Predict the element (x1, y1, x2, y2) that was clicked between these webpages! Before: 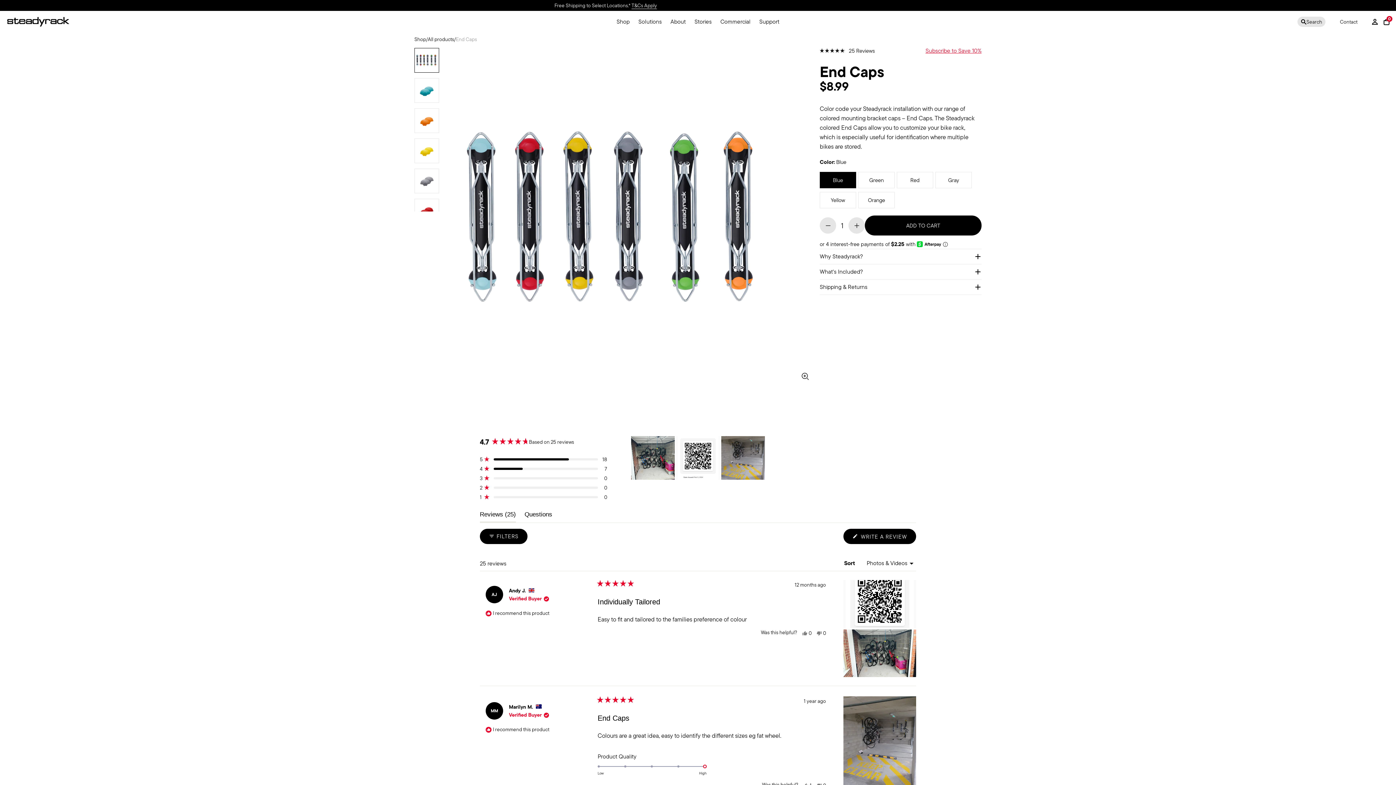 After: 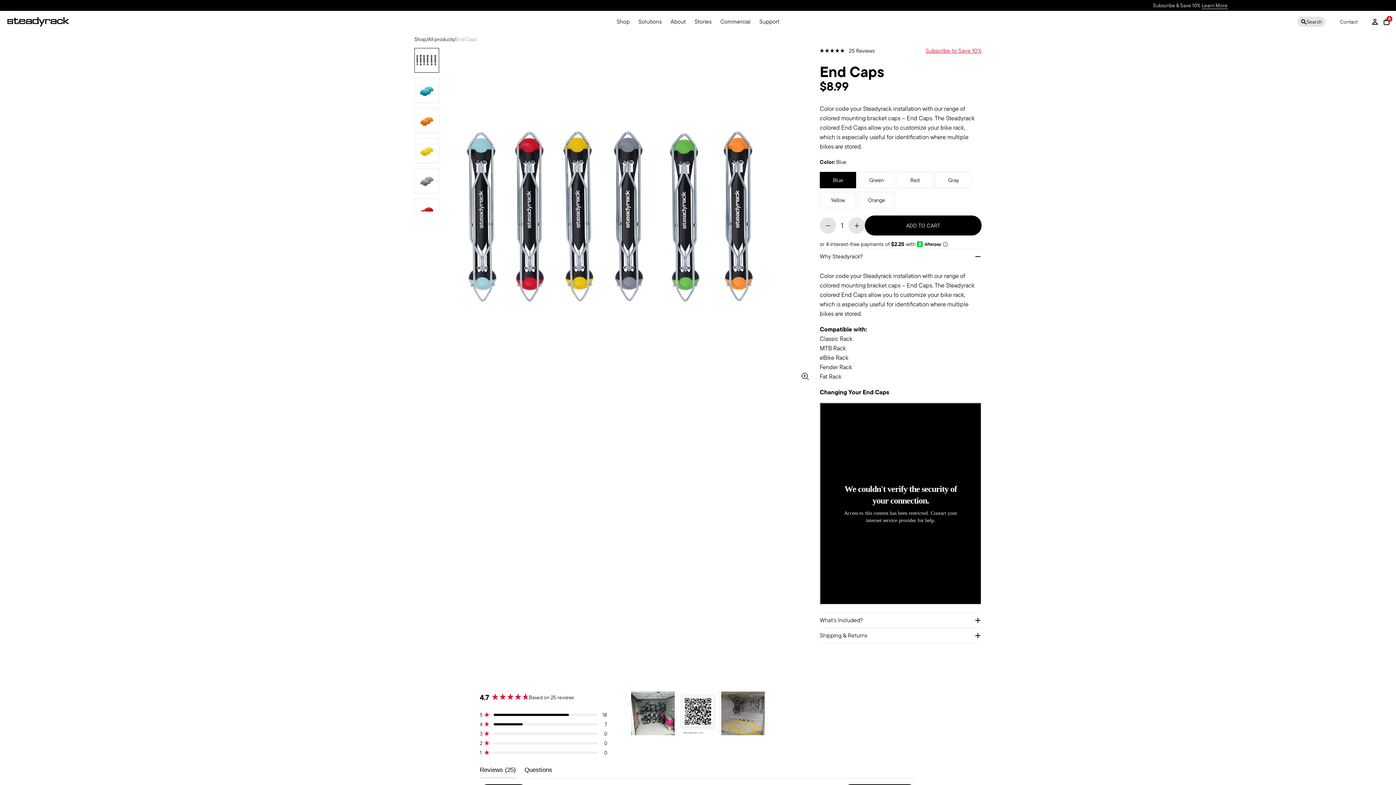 Action: bbox: (820, 249, 981, 264) label: Why Steadyrack?
.